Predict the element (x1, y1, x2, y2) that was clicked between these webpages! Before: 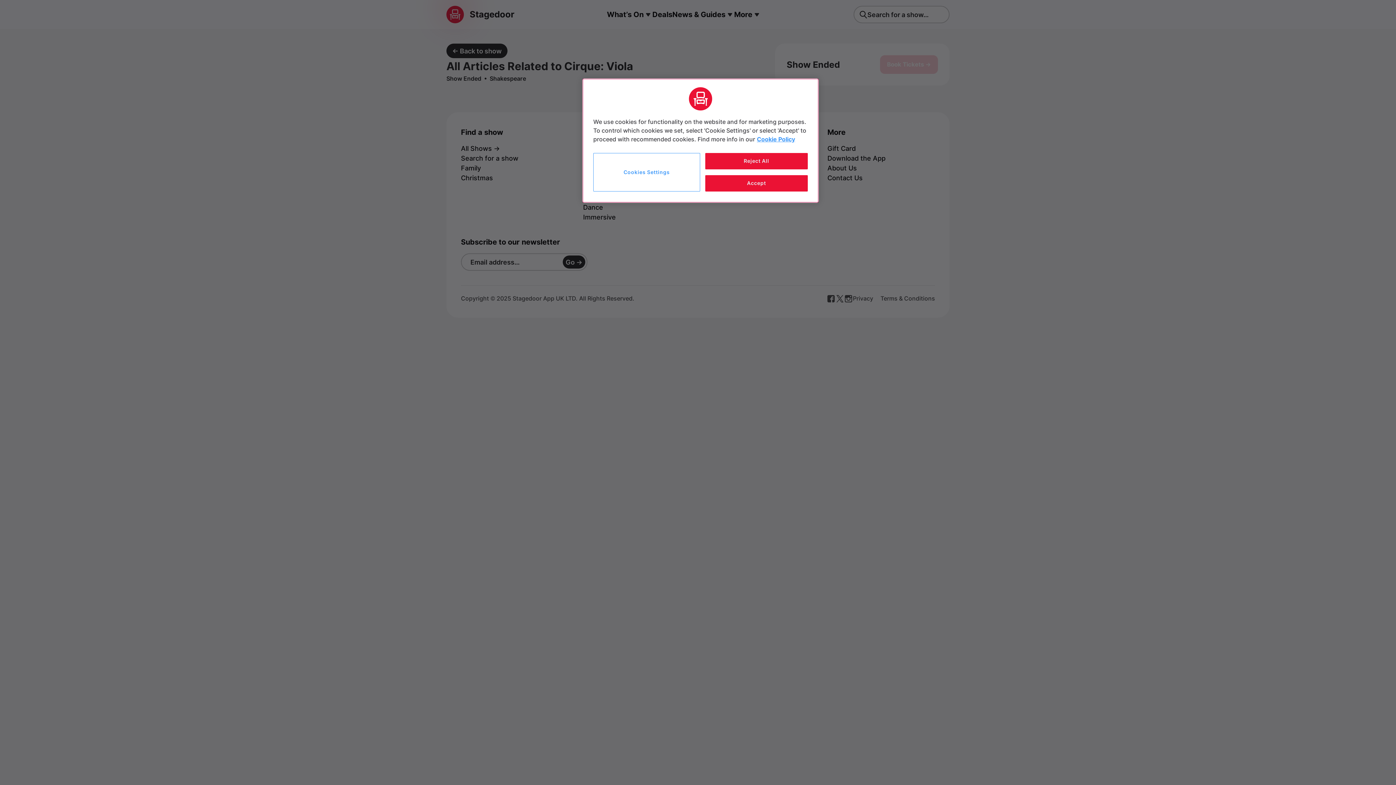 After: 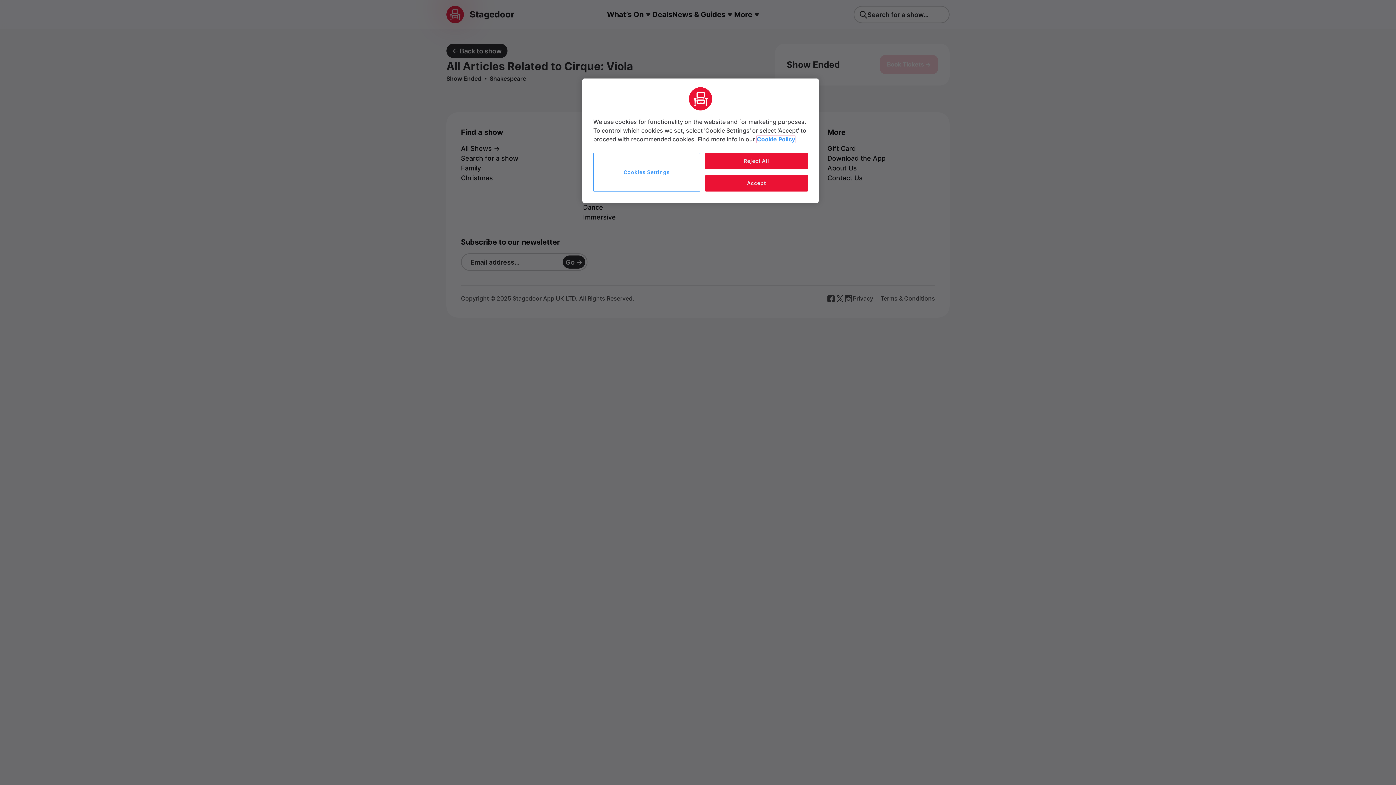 Action: bbox: (757, 136, 795, 142) label: More information about your privacy, opens in a new tab